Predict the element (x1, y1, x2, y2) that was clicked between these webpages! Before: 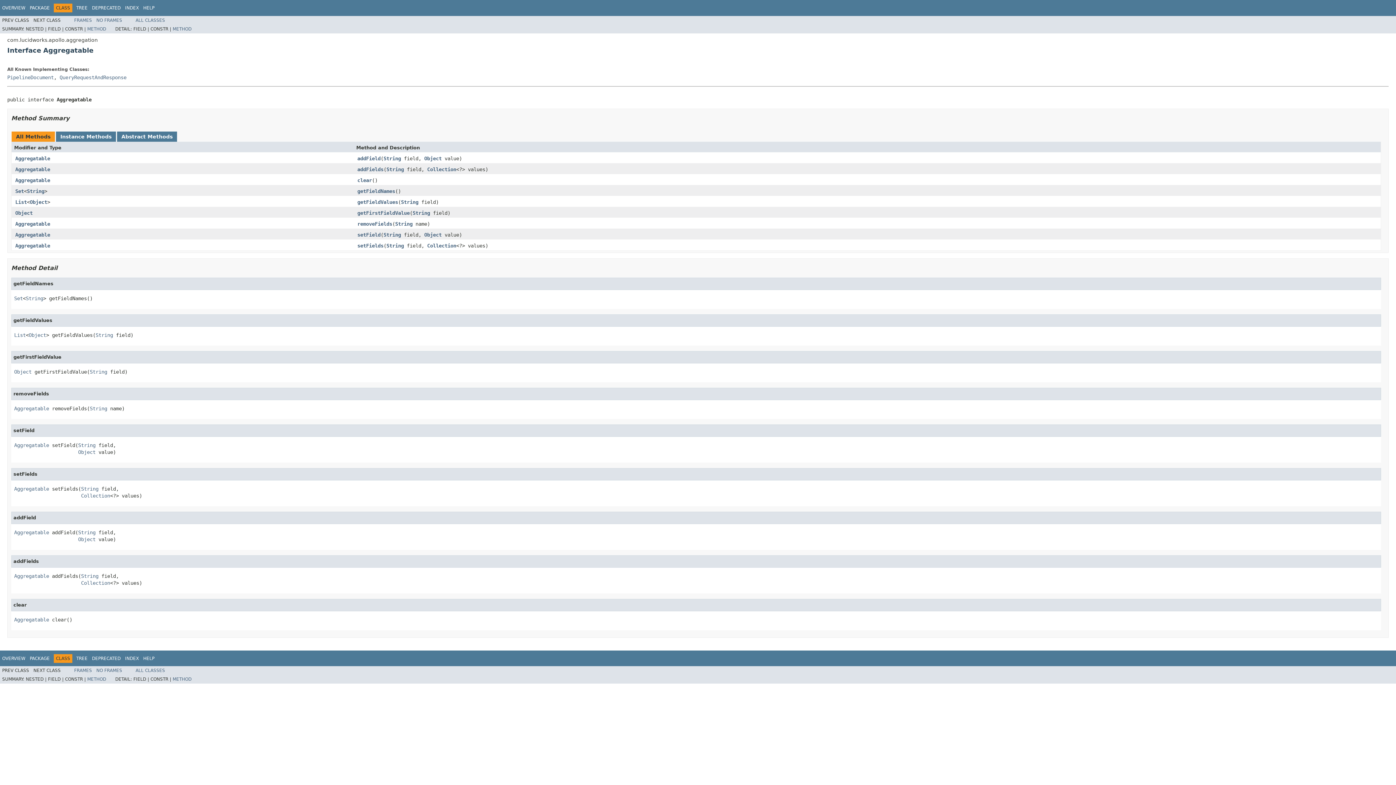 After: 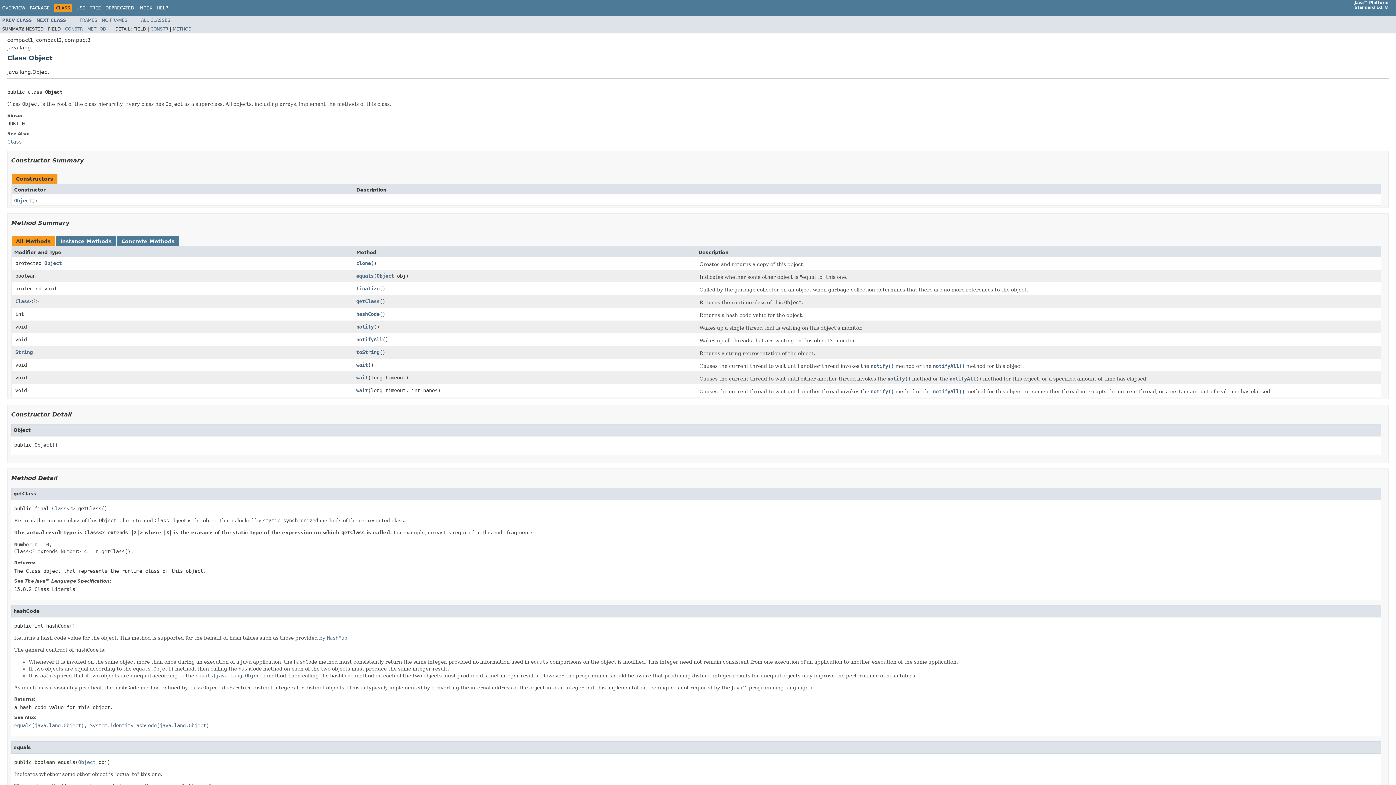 Action: bbox: (28, 332, 46, 338) label: Object